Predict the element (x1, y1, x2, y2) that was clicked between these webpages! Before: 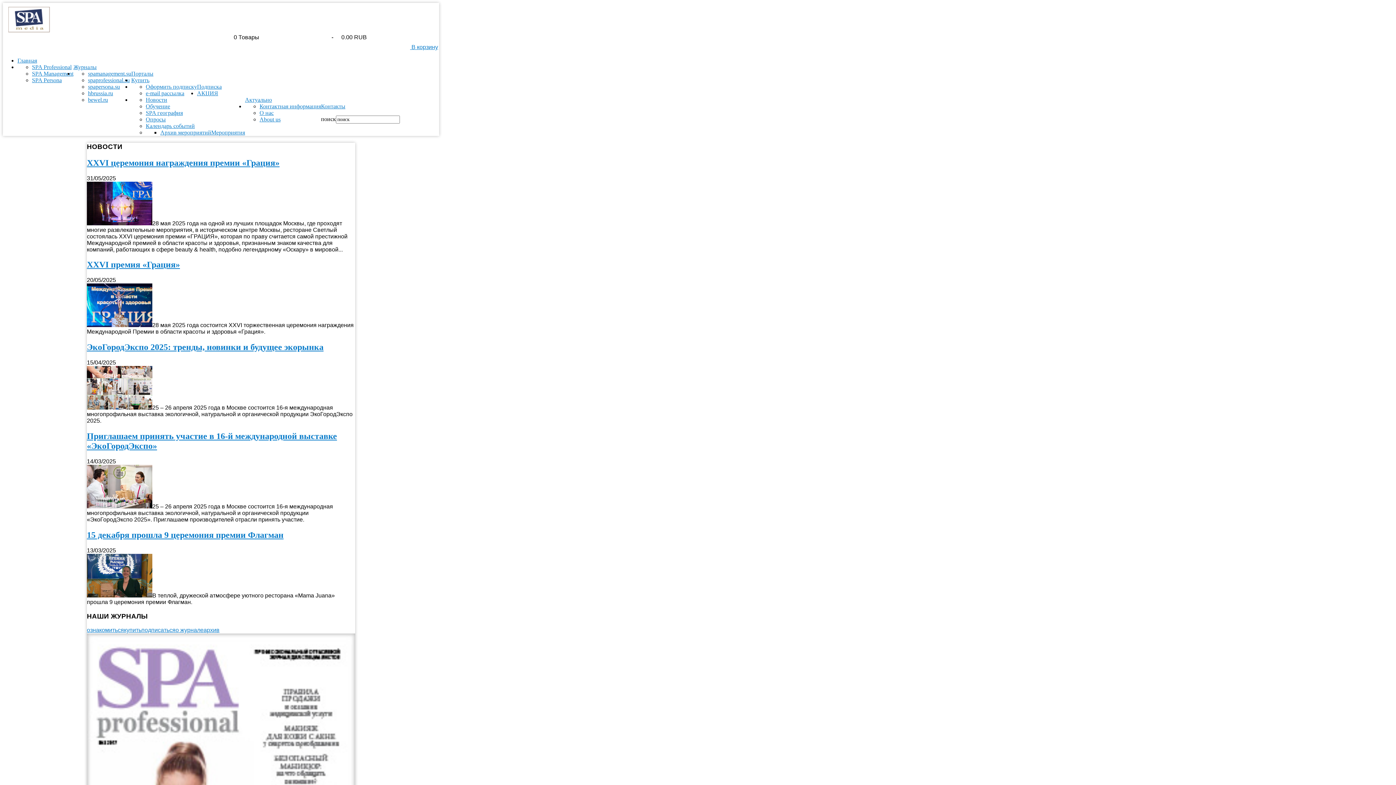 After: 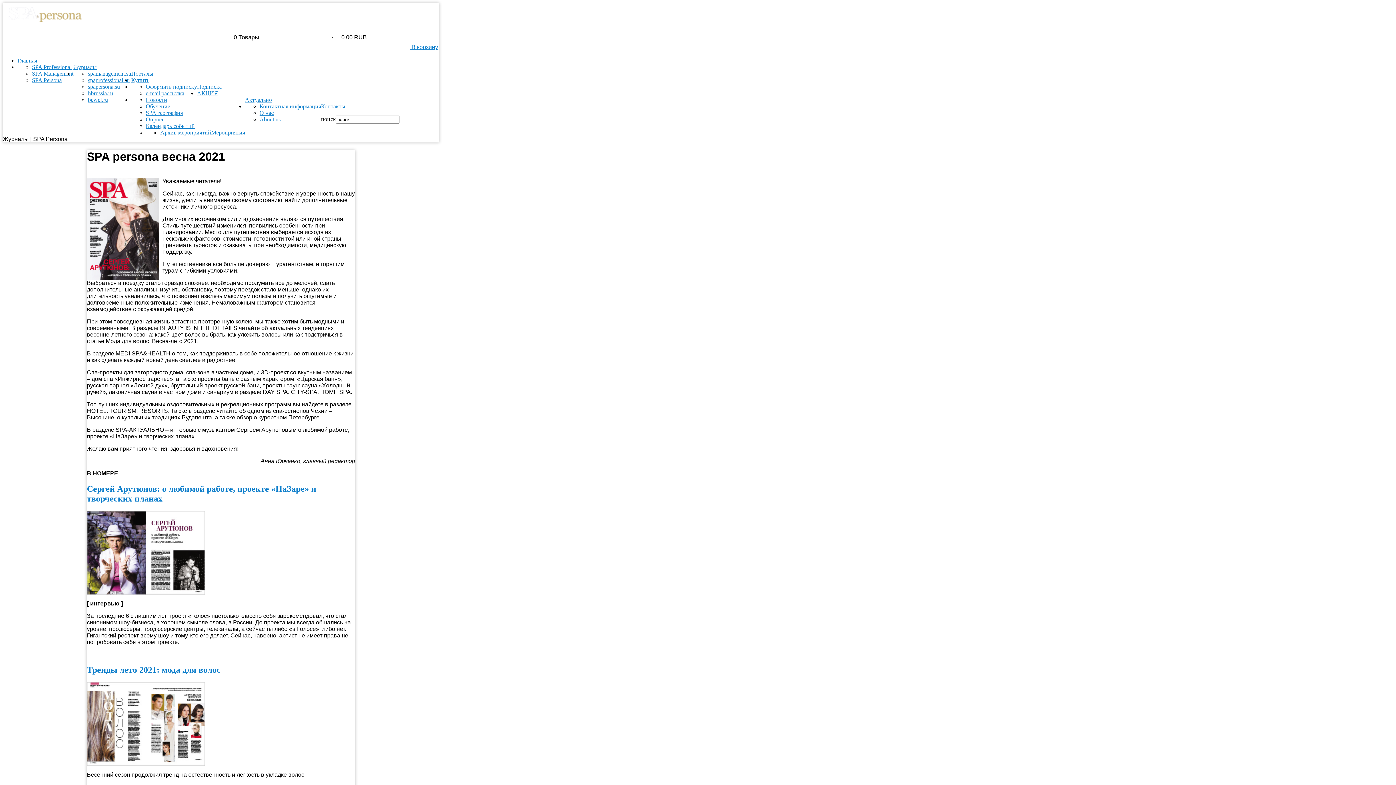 Action: bbox: (32, 77, 61, 83) label: SPA Persona